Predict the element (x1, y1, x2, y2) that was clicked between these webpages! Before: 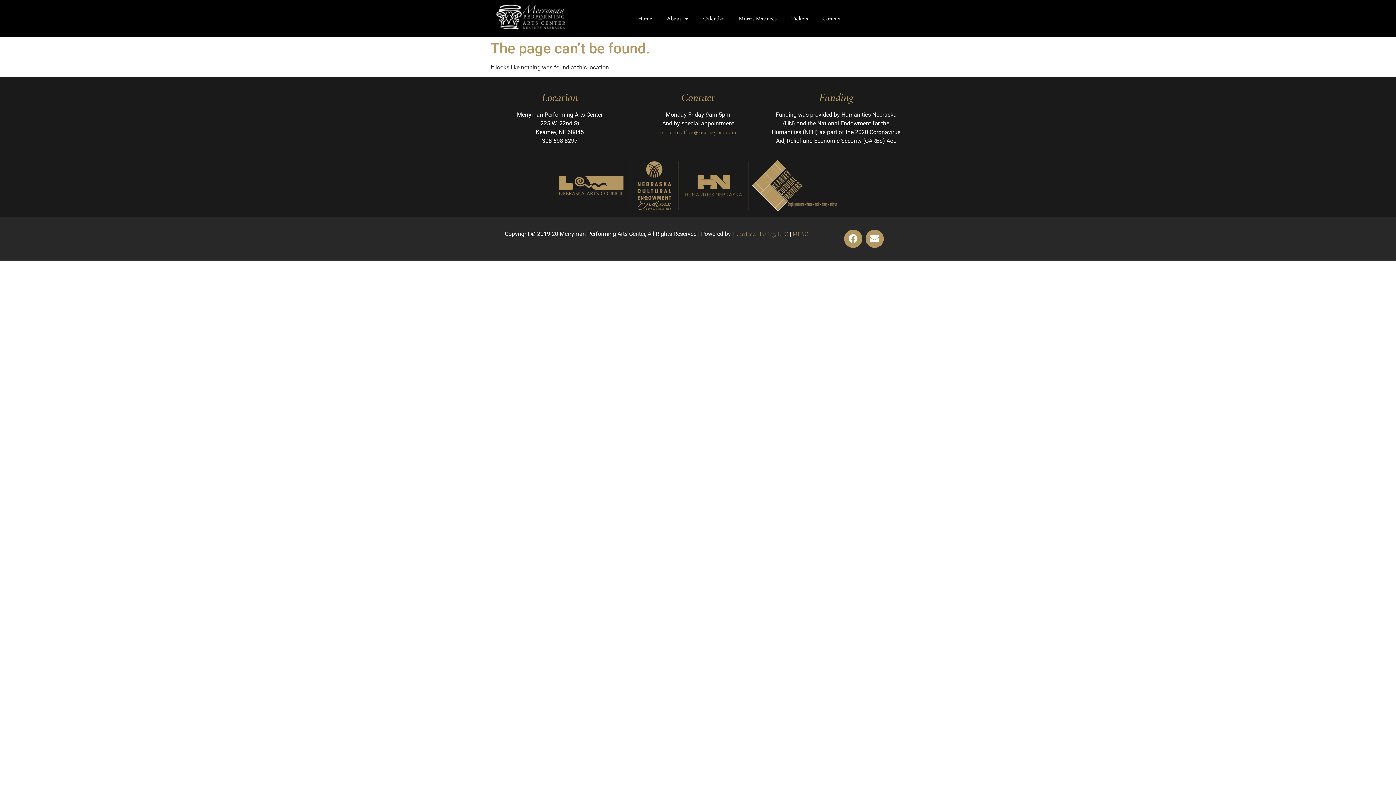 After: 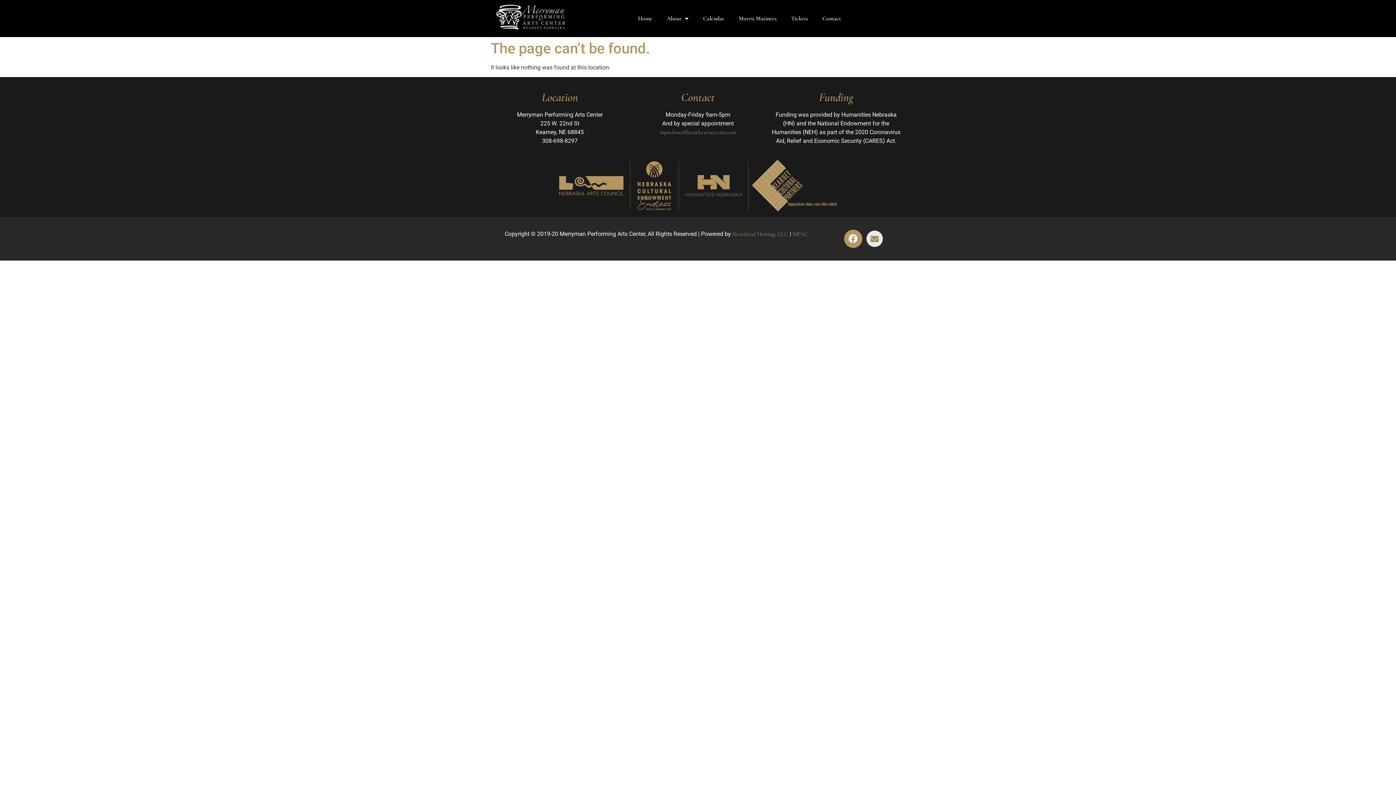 Action: label: Envelope bbox: (865, 229, 883, 247)